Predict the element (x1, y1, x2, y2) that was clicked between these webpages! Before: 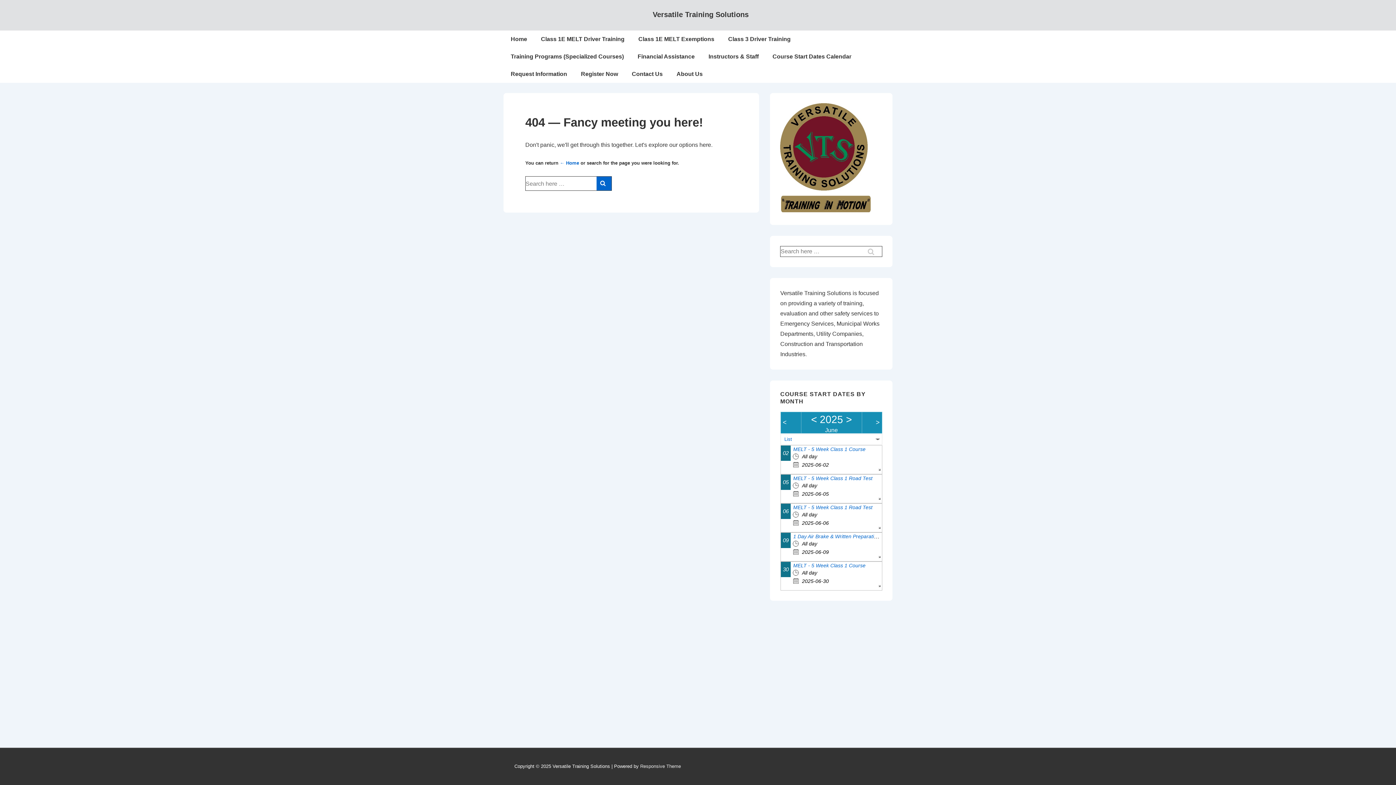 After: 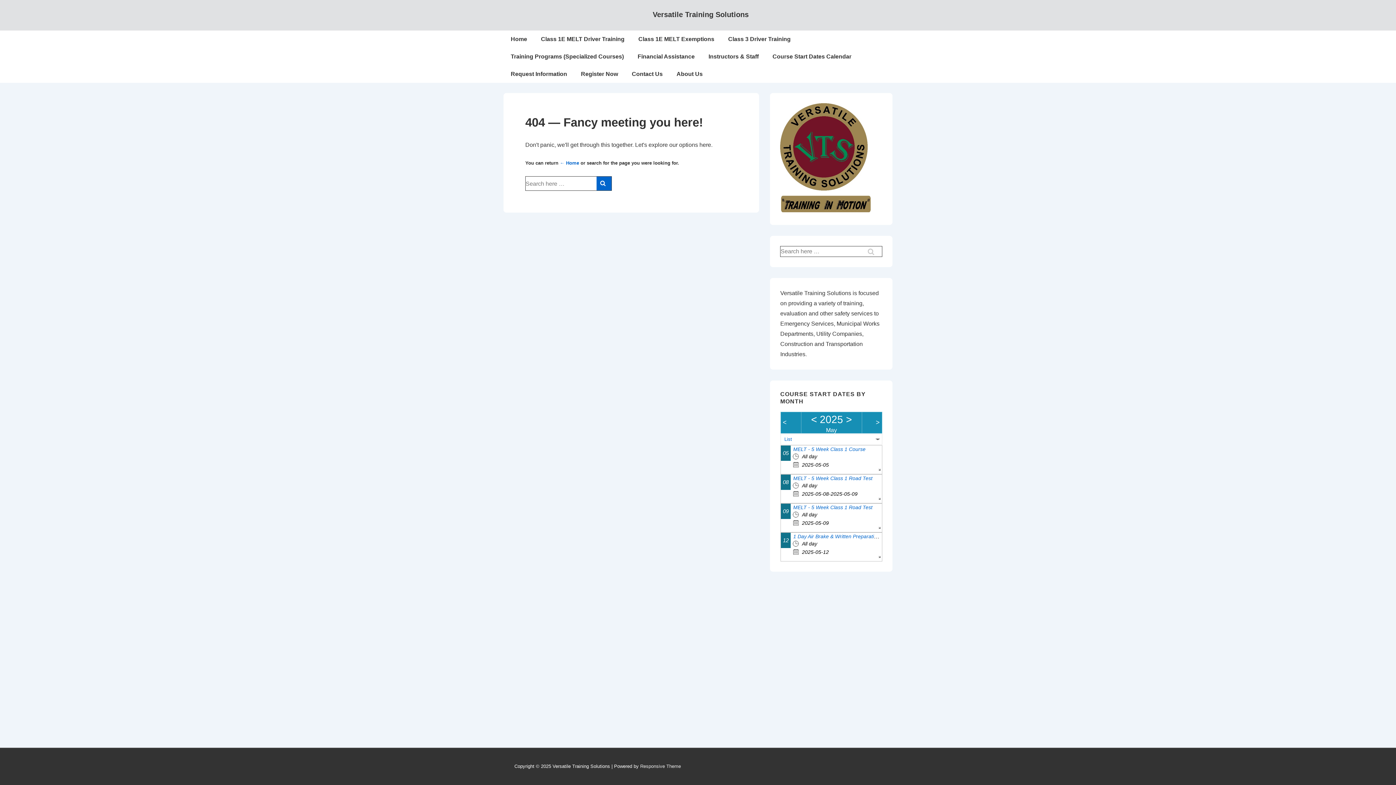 Action: bbox: (782, 417, 786, 428) label: <